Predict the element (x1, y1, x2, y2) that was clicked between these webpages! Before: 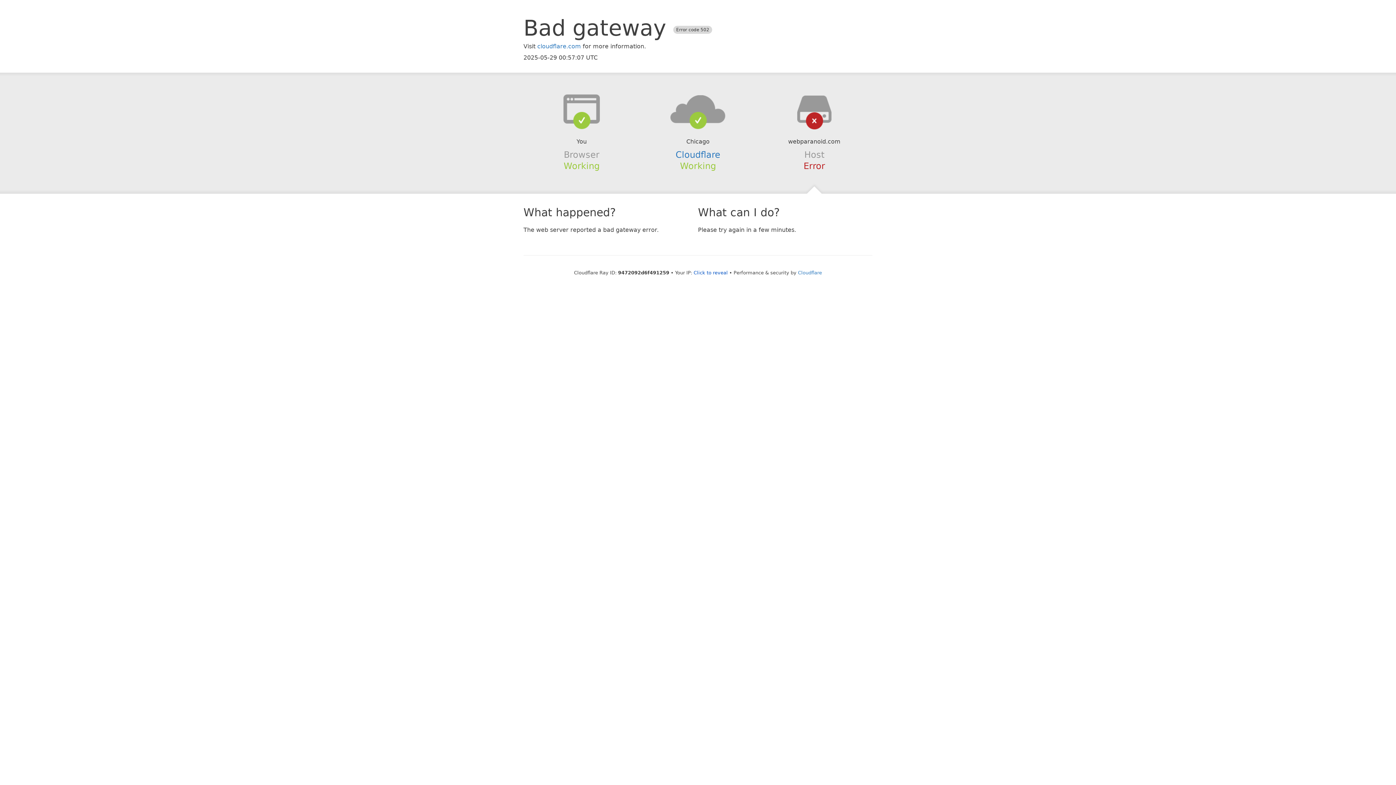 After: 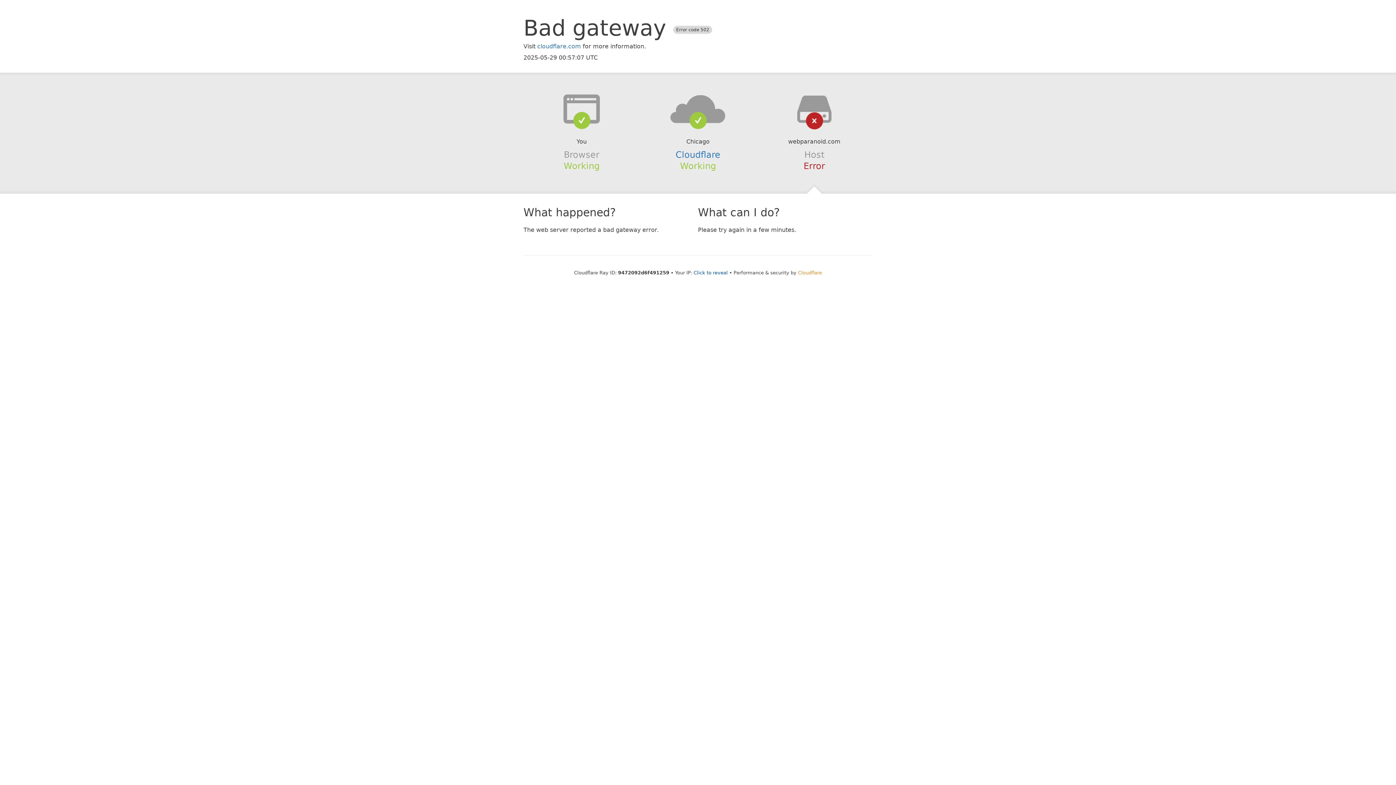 Action: label: Cloudflare bbox: (798, 270, 822, 275)